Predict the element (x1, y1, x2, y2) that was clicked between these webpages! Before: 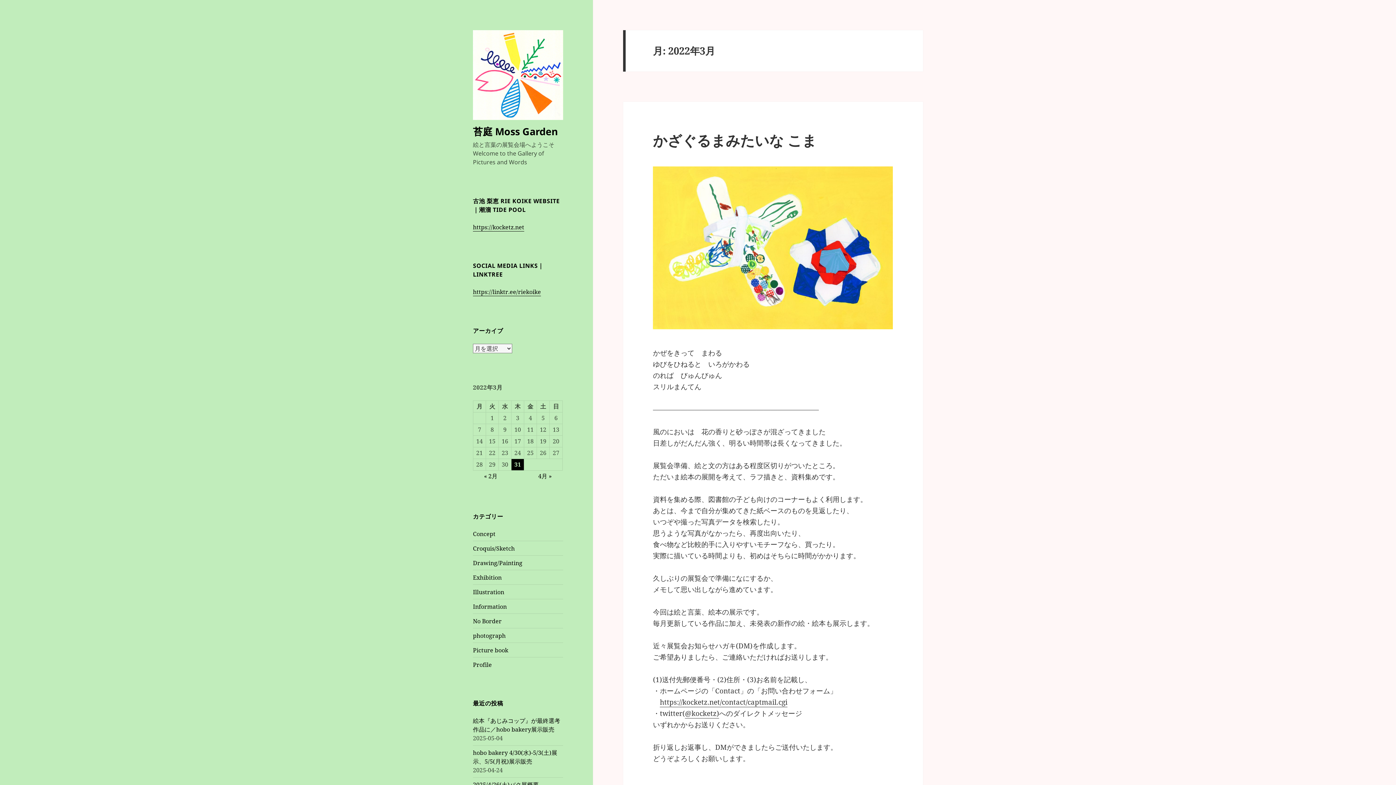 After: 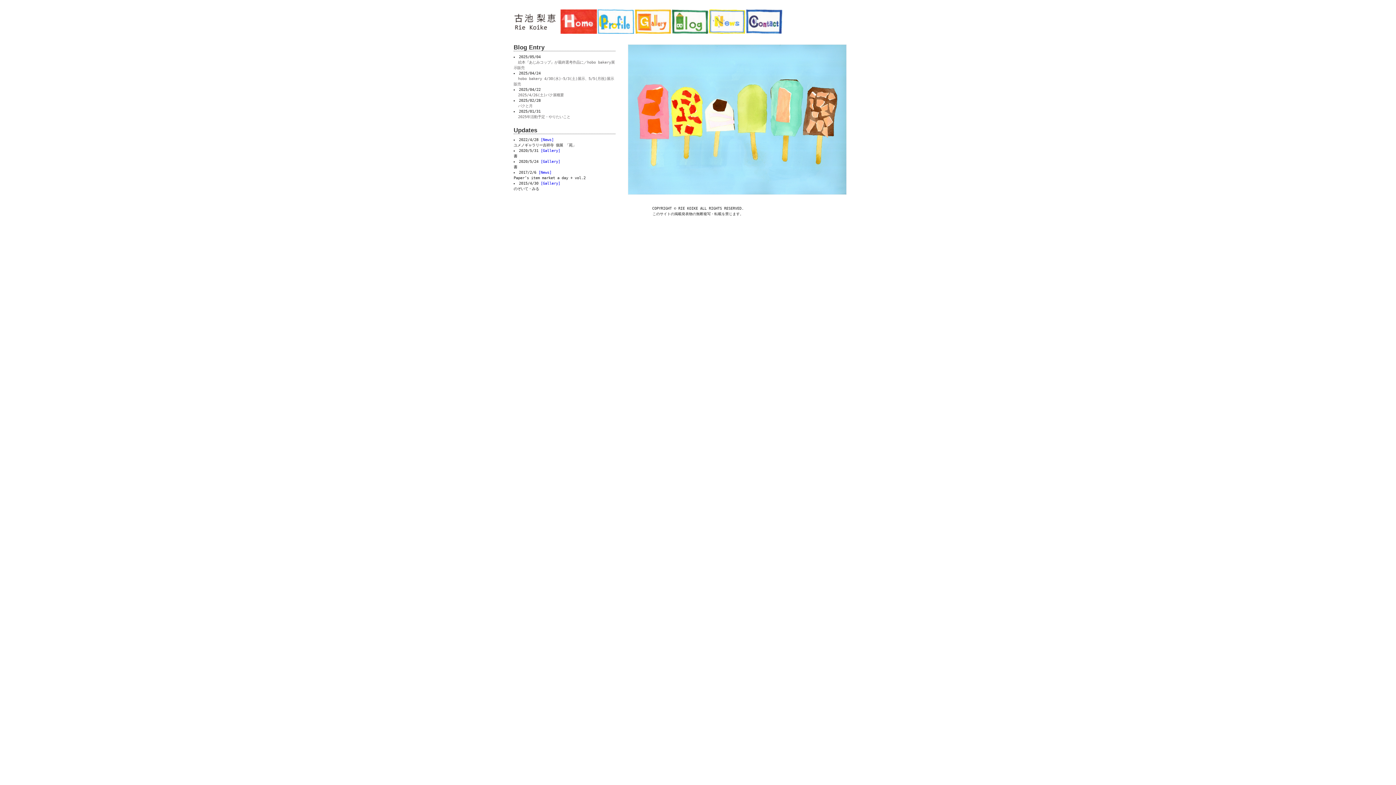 Action: label: https://kocketz.net bbox: (473, 223, 524, 231)